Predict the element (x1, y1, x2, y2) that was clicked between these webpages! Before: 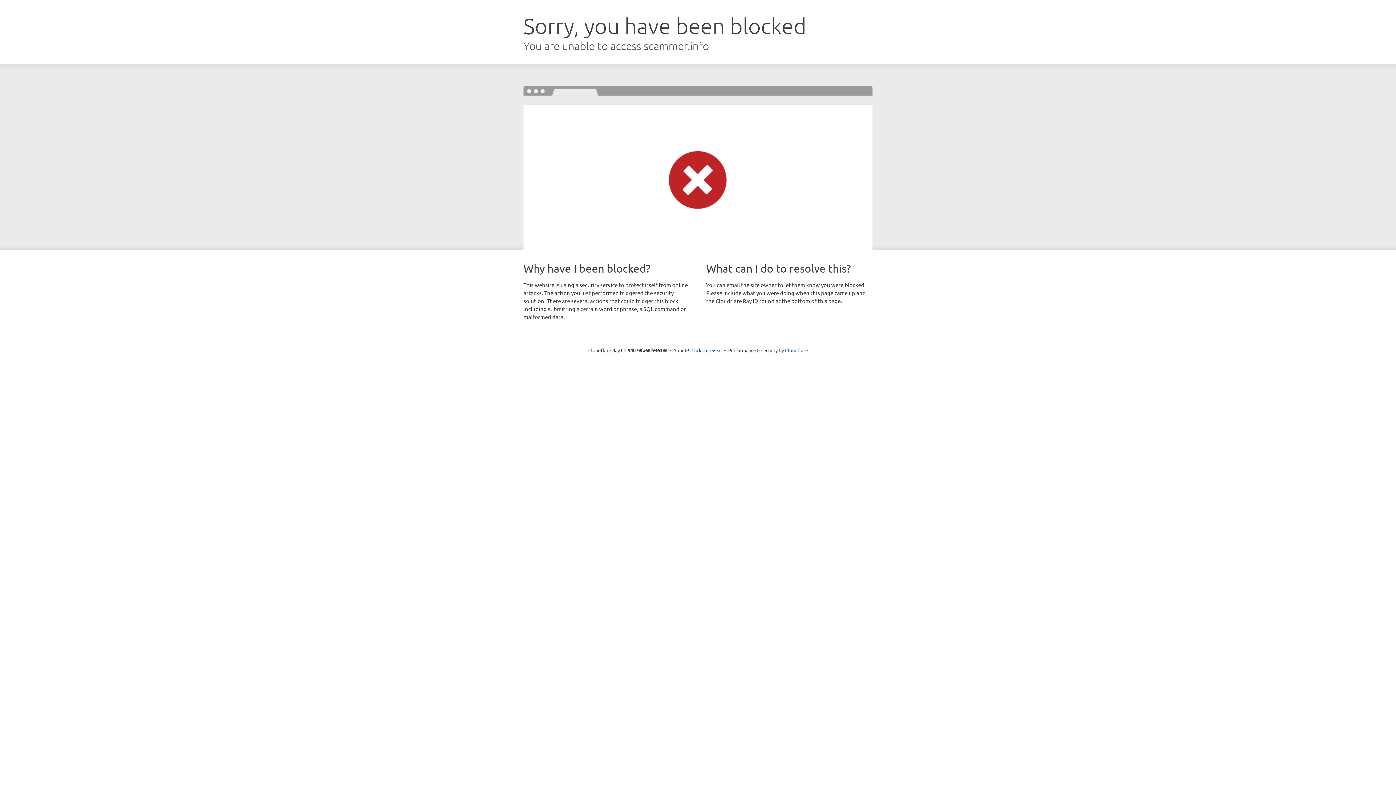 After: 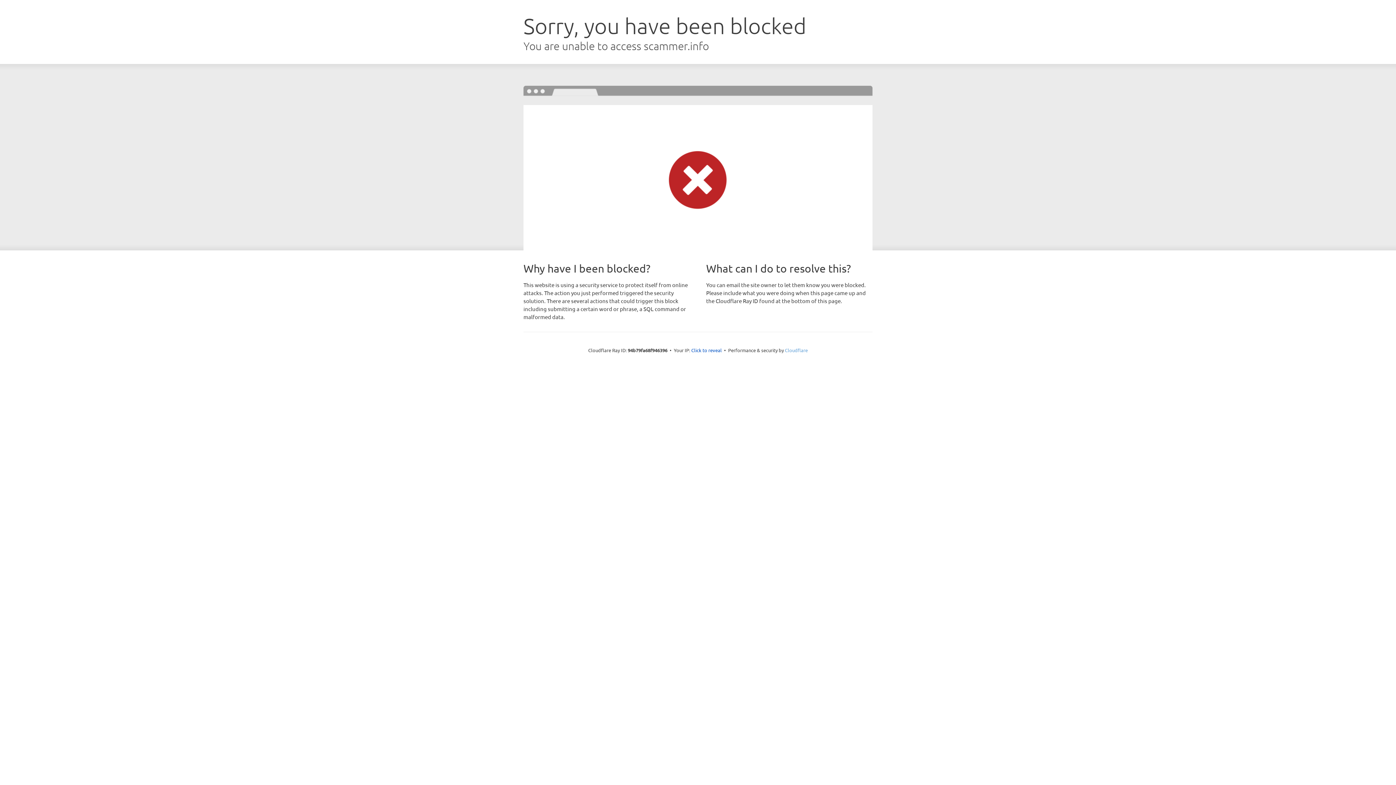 Action: label: Cloudflare bbox: (785, 347, 808, 353)